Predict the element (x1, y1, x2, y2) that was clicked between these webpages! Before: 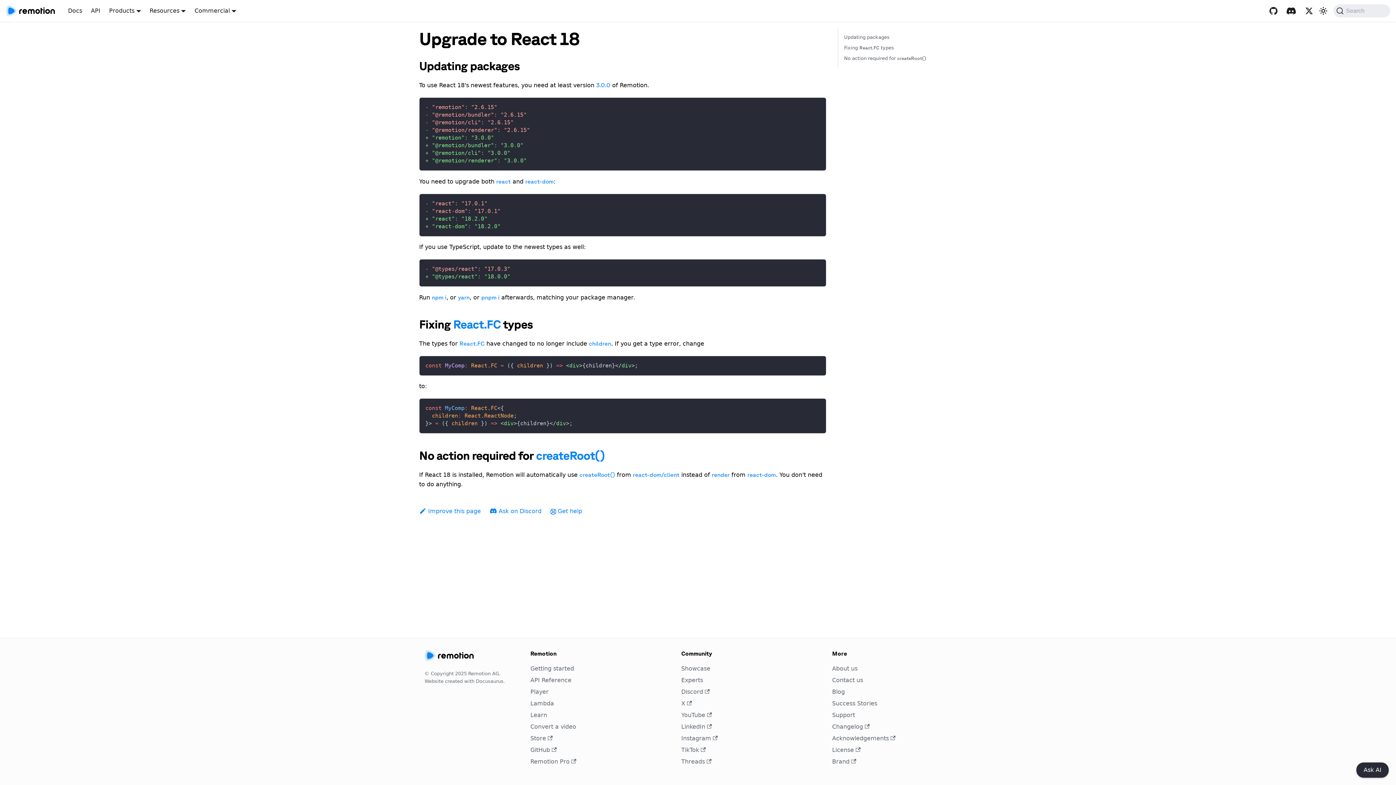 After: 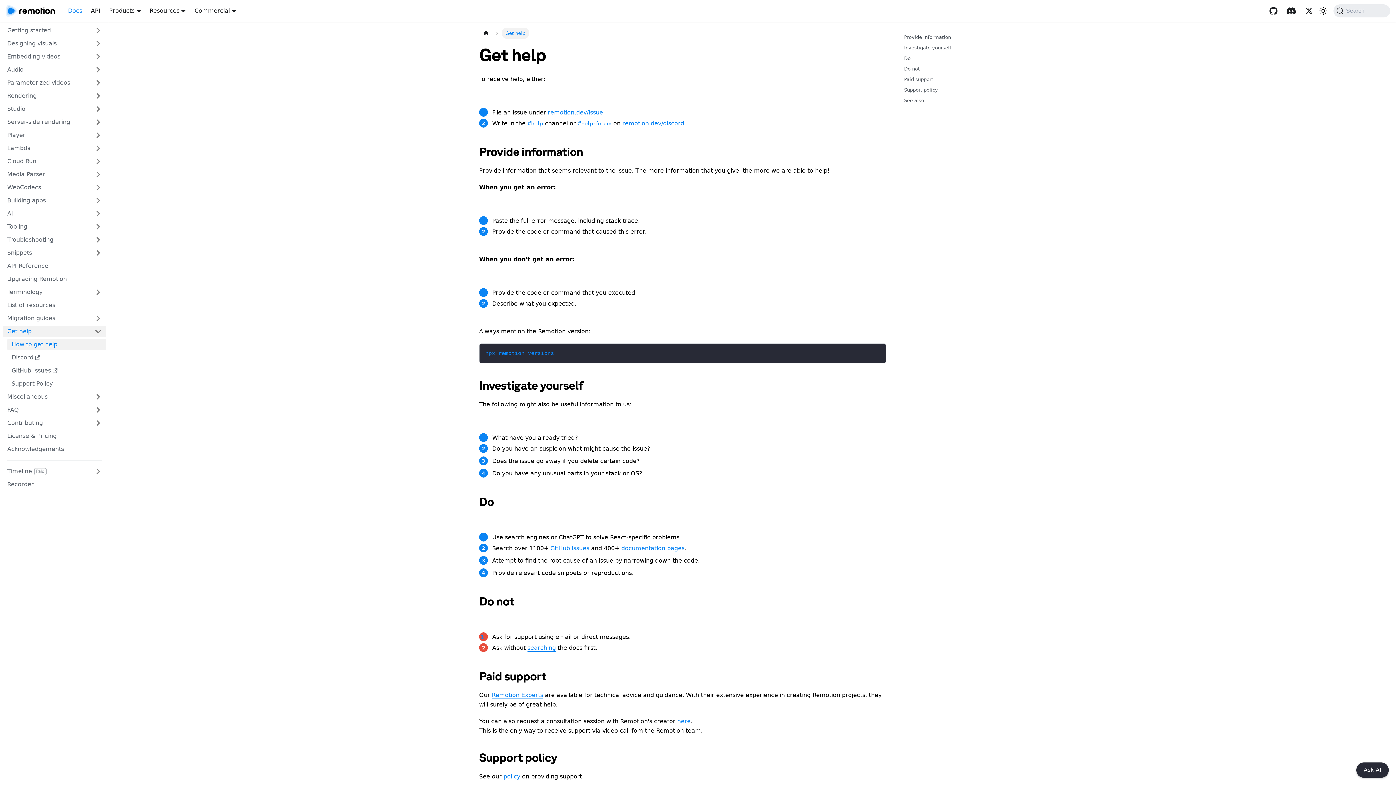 Action: bbox: (550, 506, 582, 516) label: Get help